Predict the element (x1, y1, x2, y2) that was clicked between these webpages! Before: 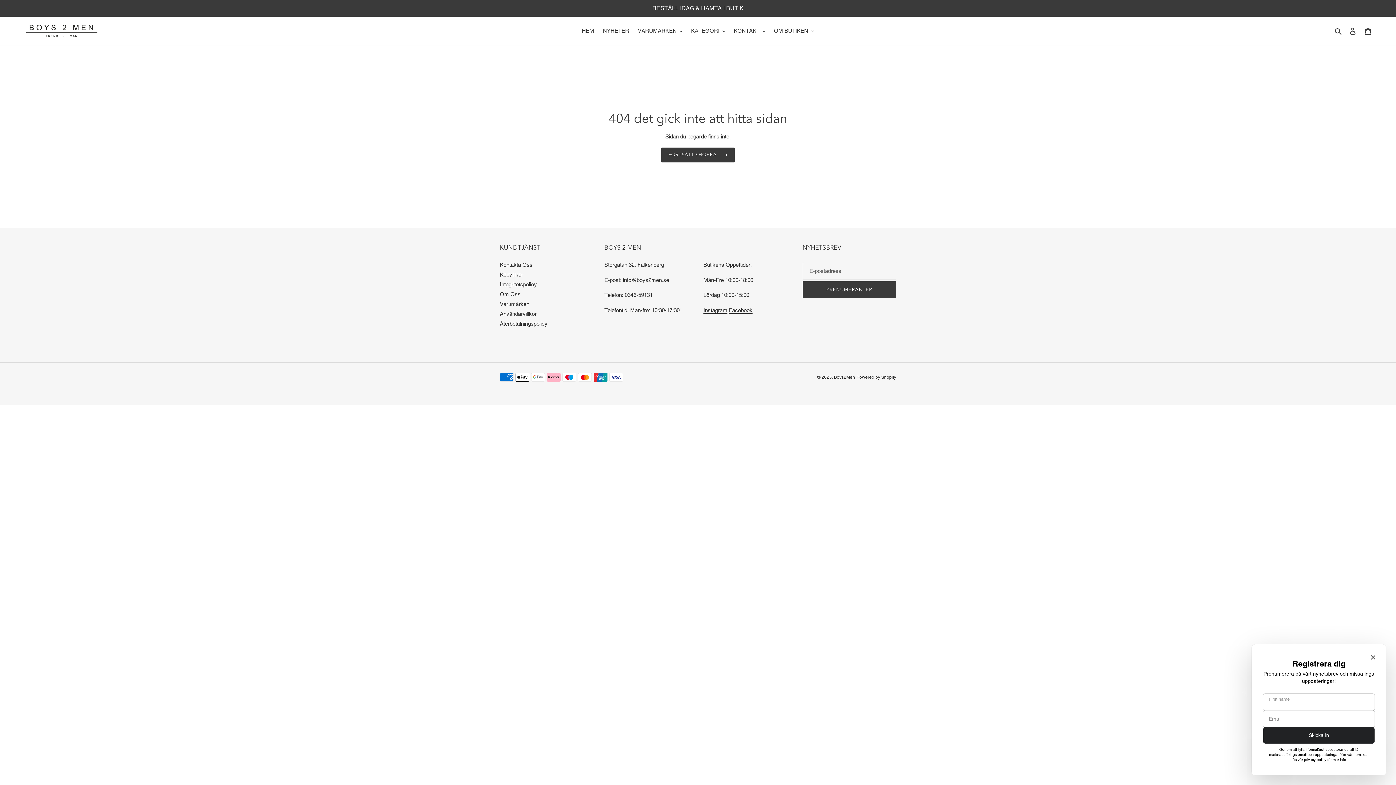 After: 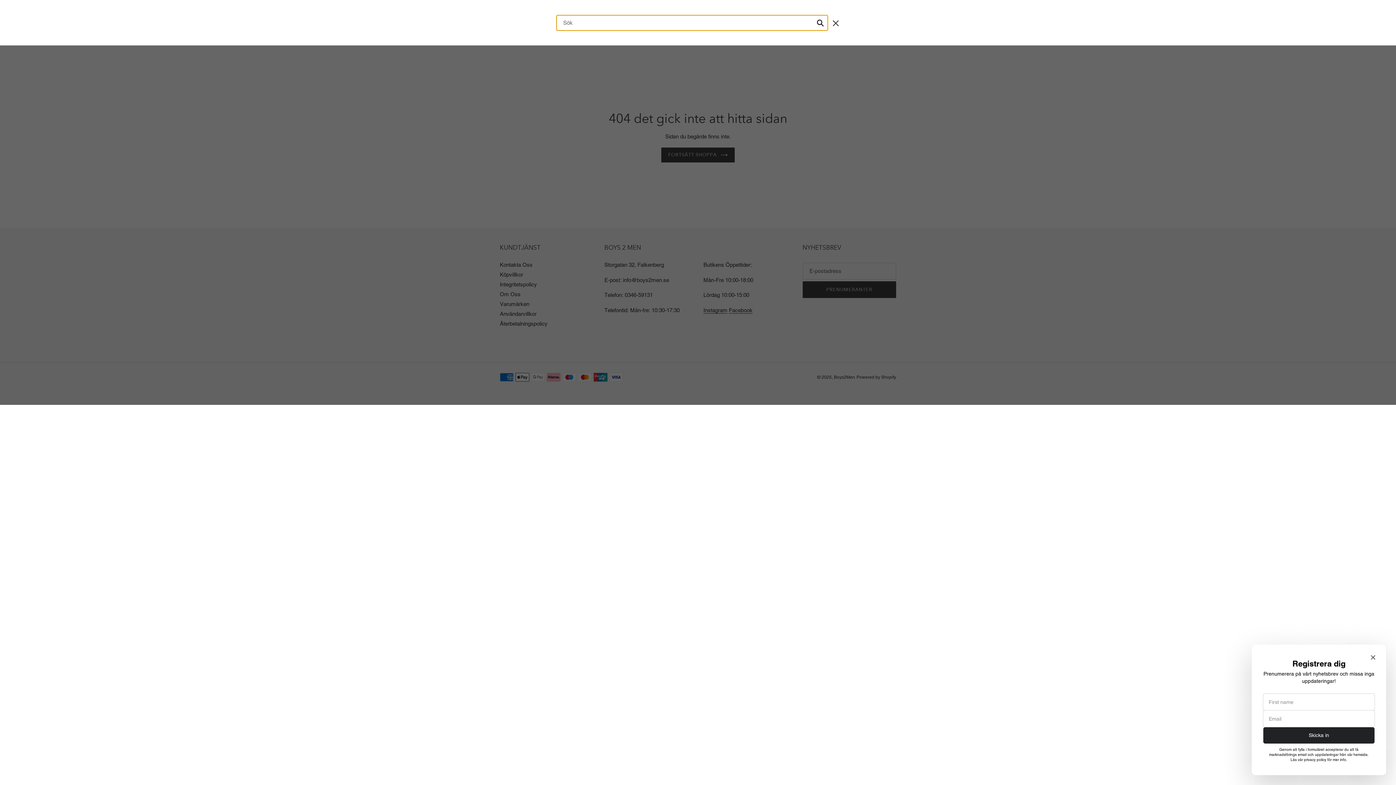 Action: label: Sök bbox: (1332, 26, 1345, 35)